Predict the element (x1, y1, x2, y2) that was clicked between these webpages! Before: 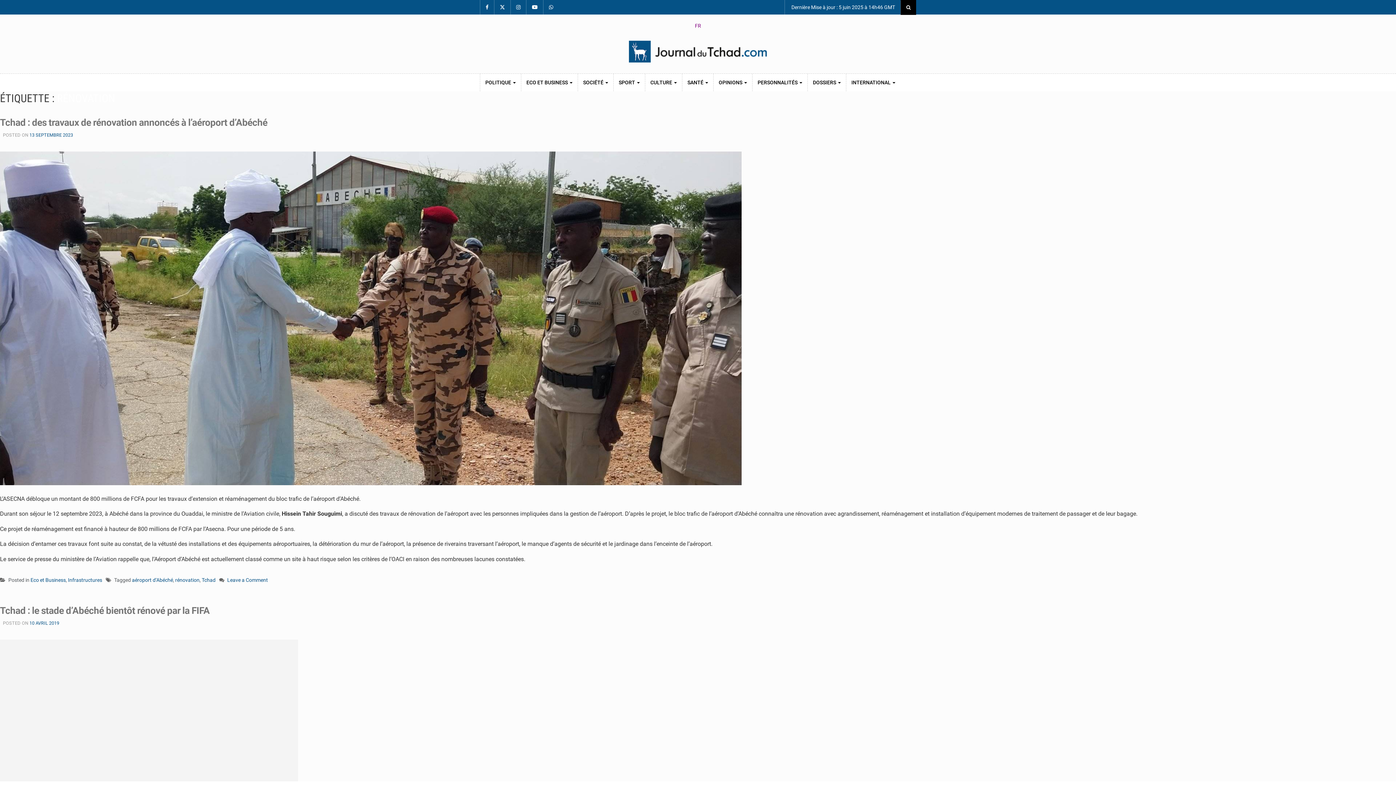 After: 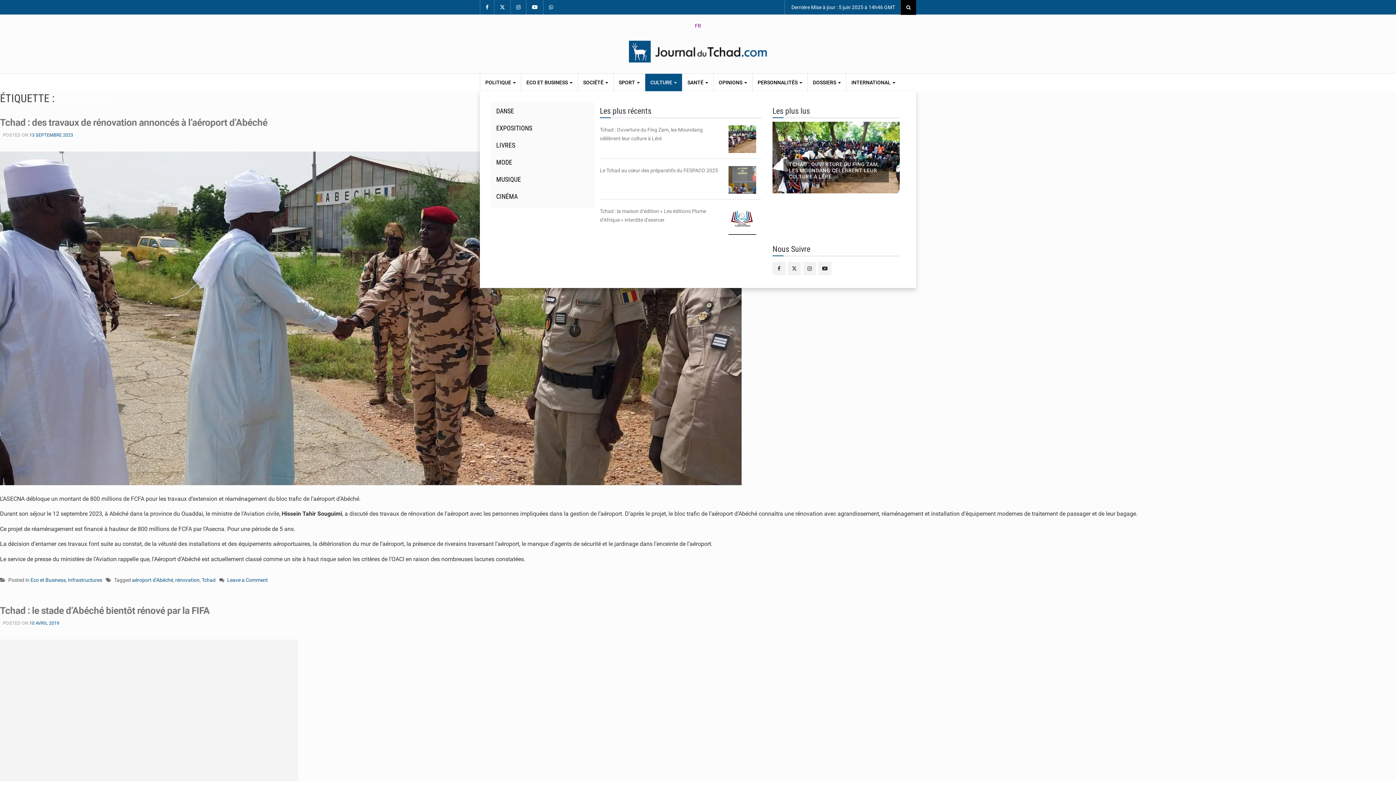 Action: bbox: (645, 73, 682, 91) label: CULTURE 